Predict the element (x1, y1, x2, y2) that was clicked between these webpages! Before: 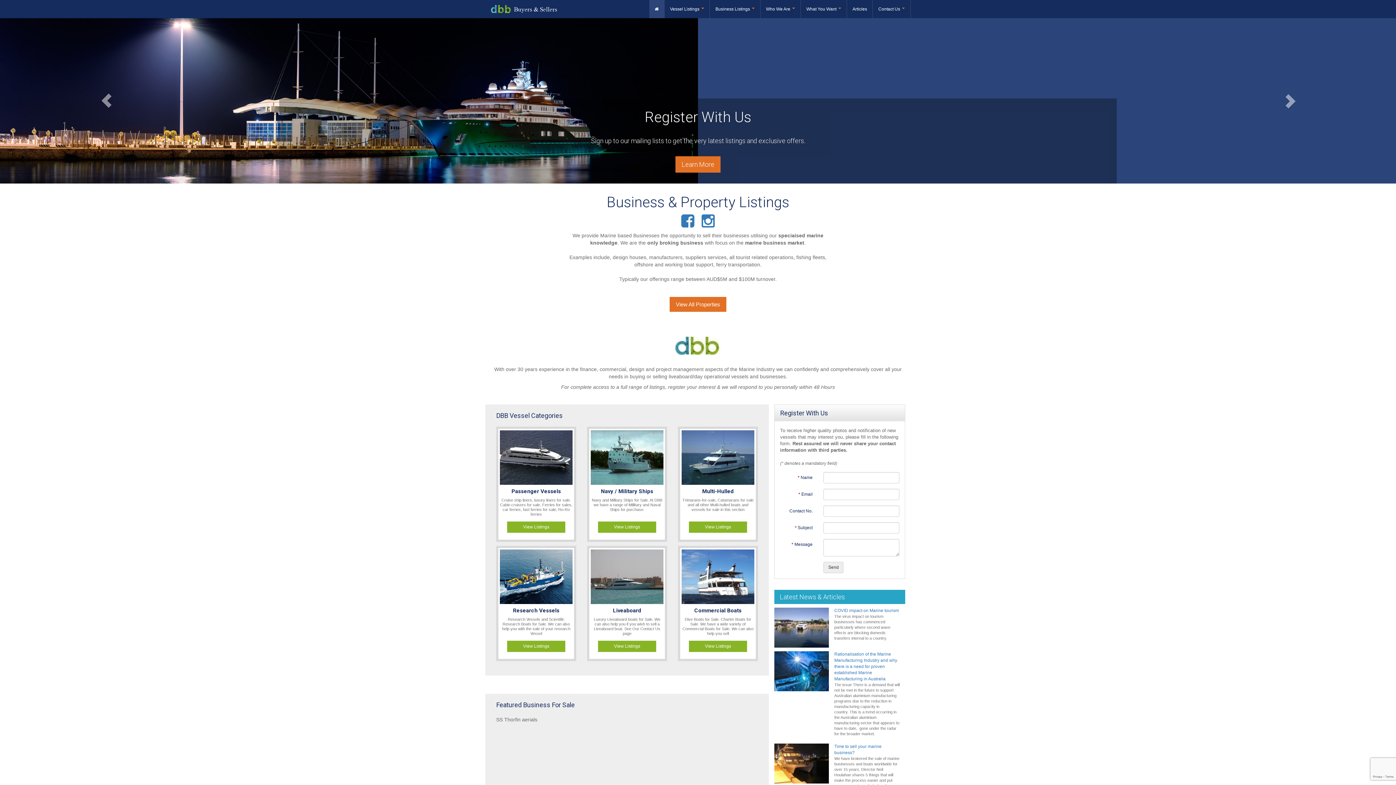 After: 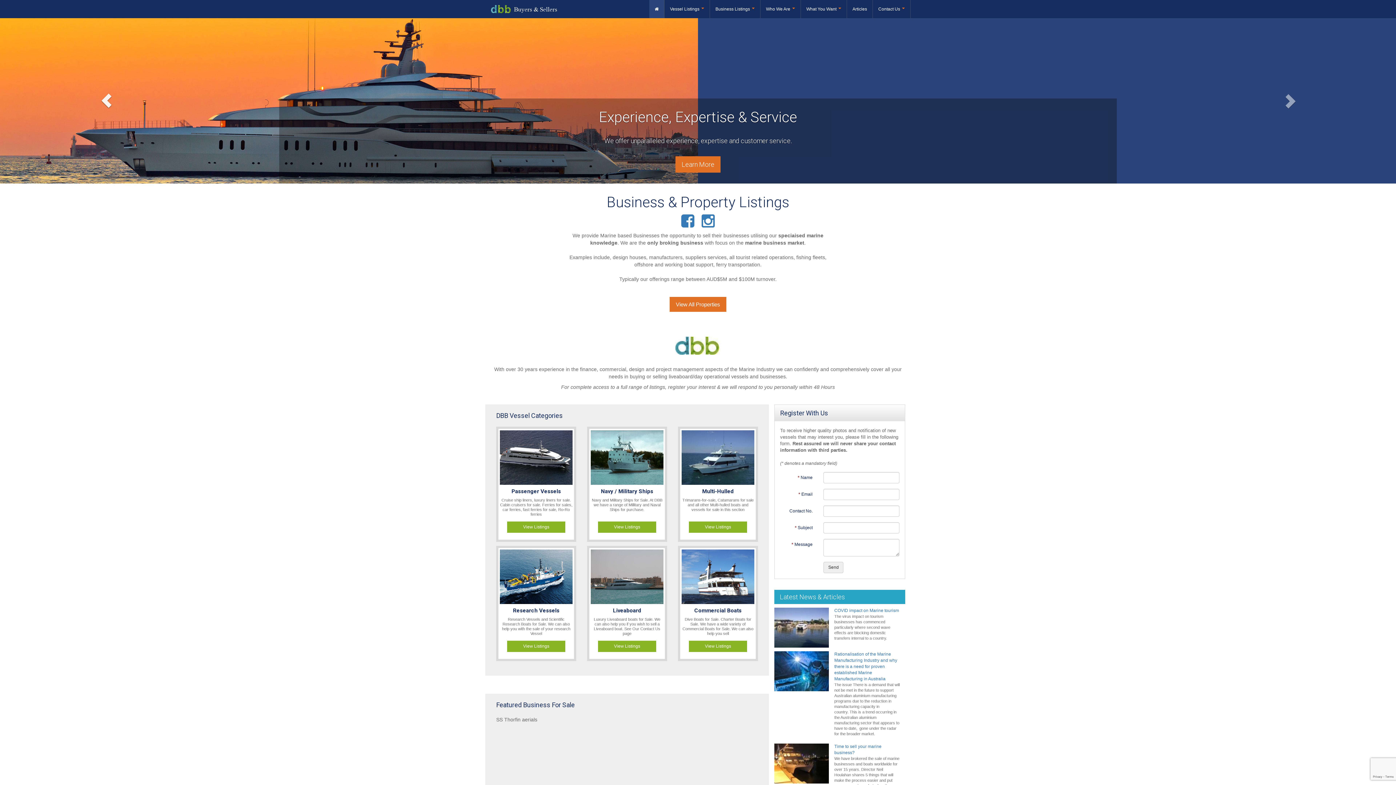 Action: label: Previous bbox: (0, 18, 209, 183)